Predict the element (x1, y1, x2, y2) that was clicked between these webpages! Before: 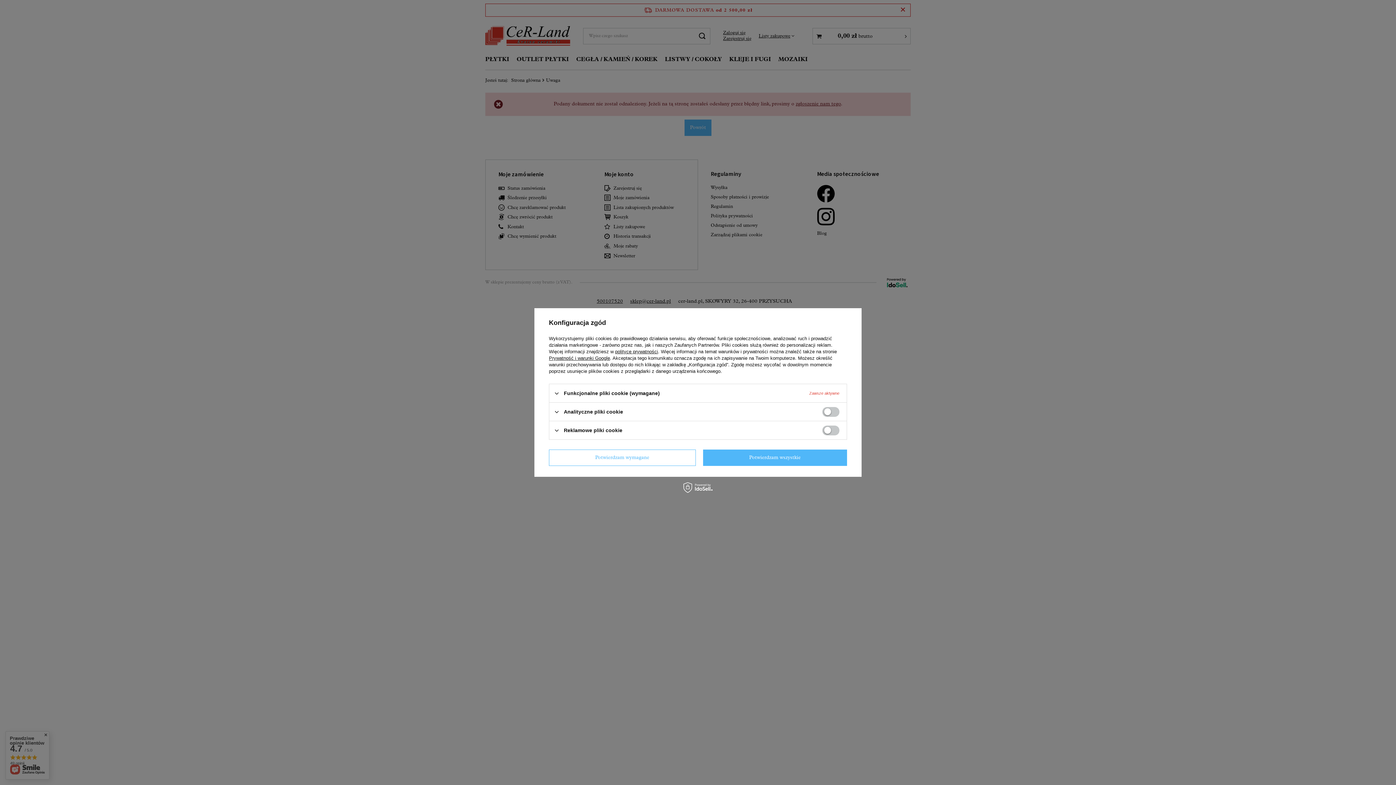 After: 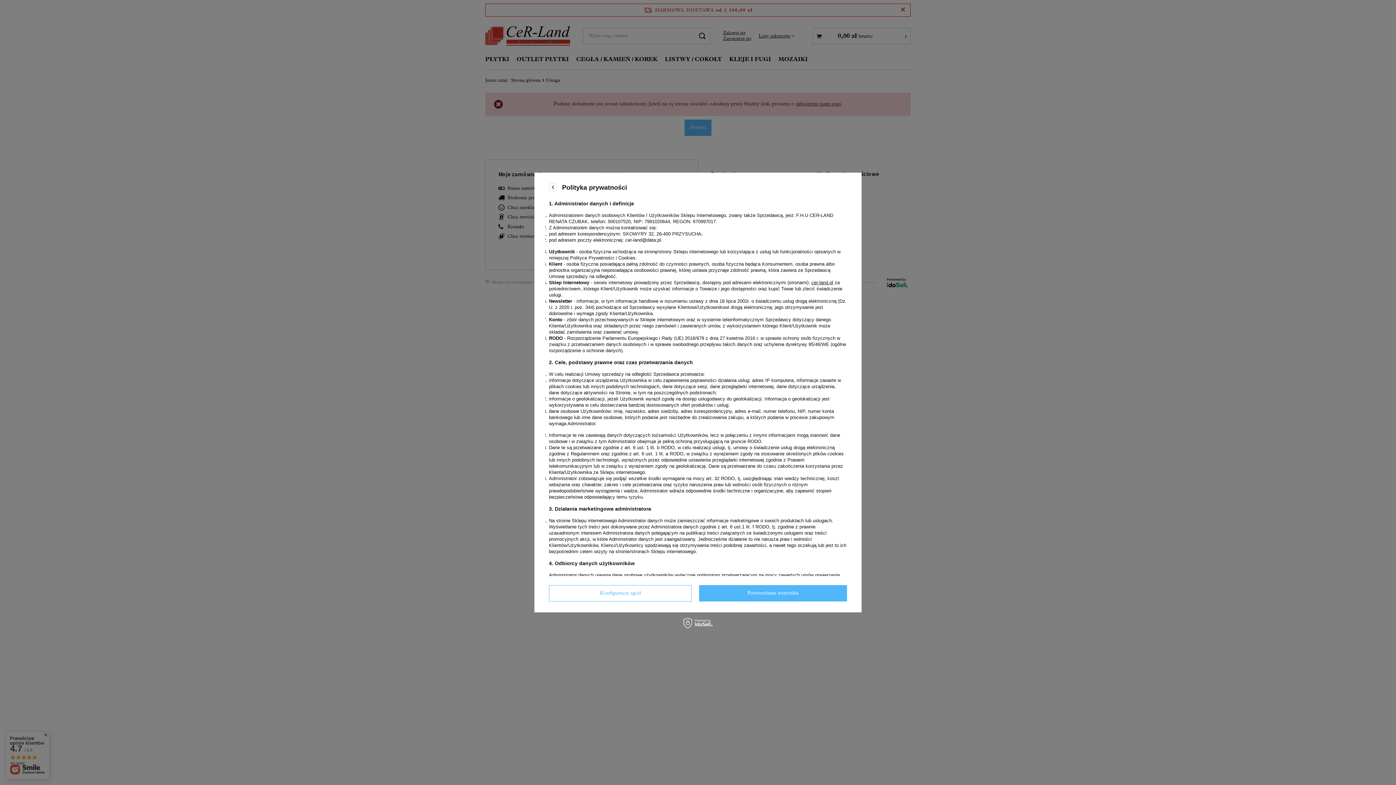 Action: bbox: (615, 349, 658, 354) label: polityce prywatności